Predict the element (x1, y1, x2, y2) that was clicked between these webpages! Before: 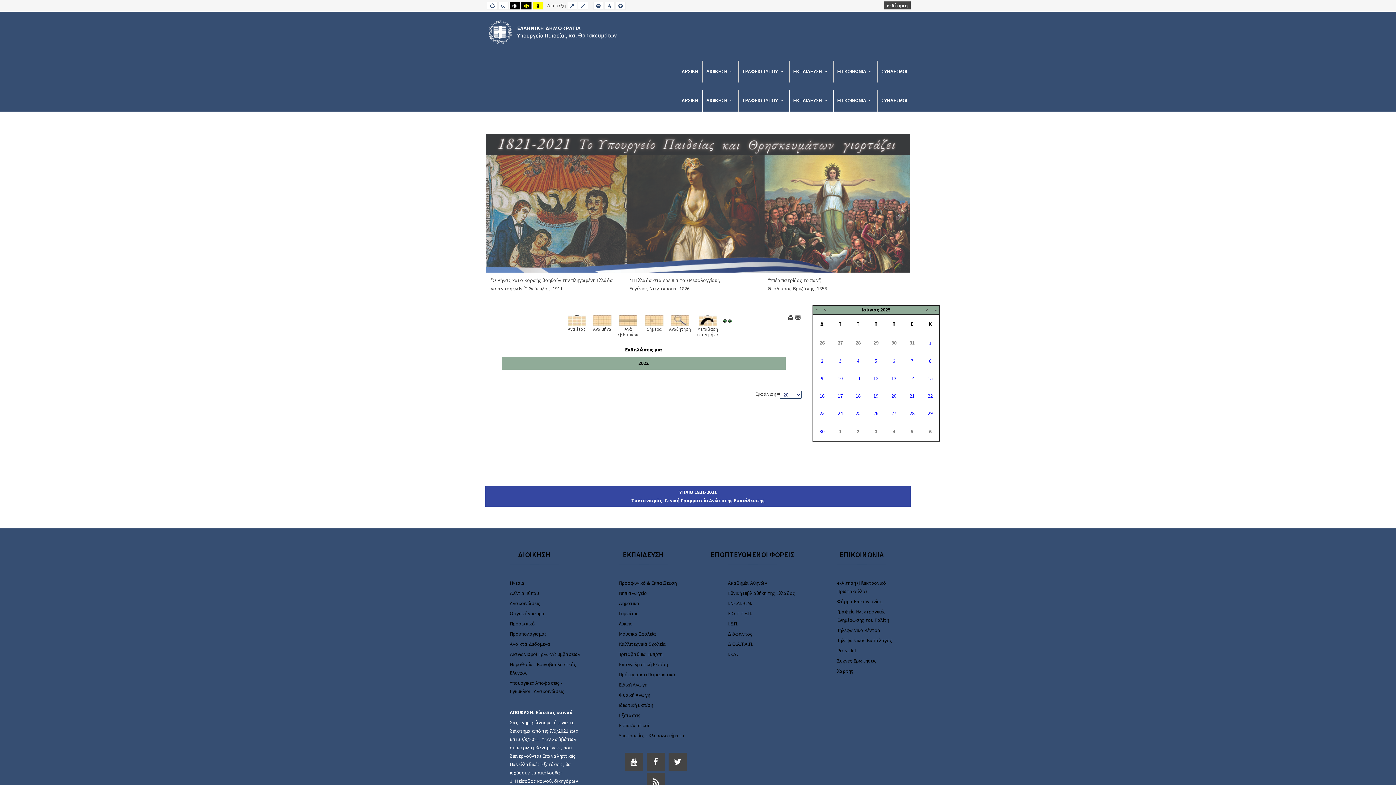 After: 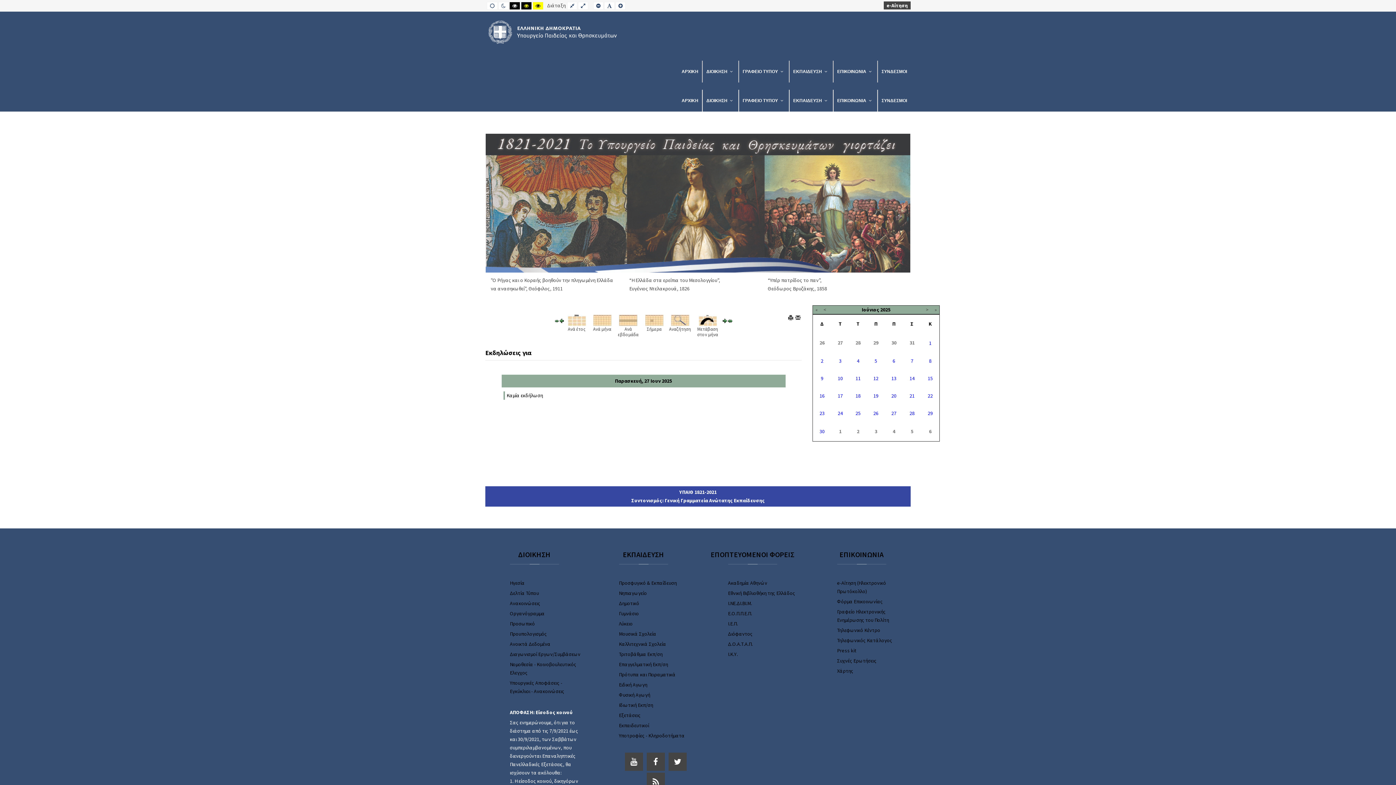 Action: label: 27 bbox: (891, 410, 896, 416)